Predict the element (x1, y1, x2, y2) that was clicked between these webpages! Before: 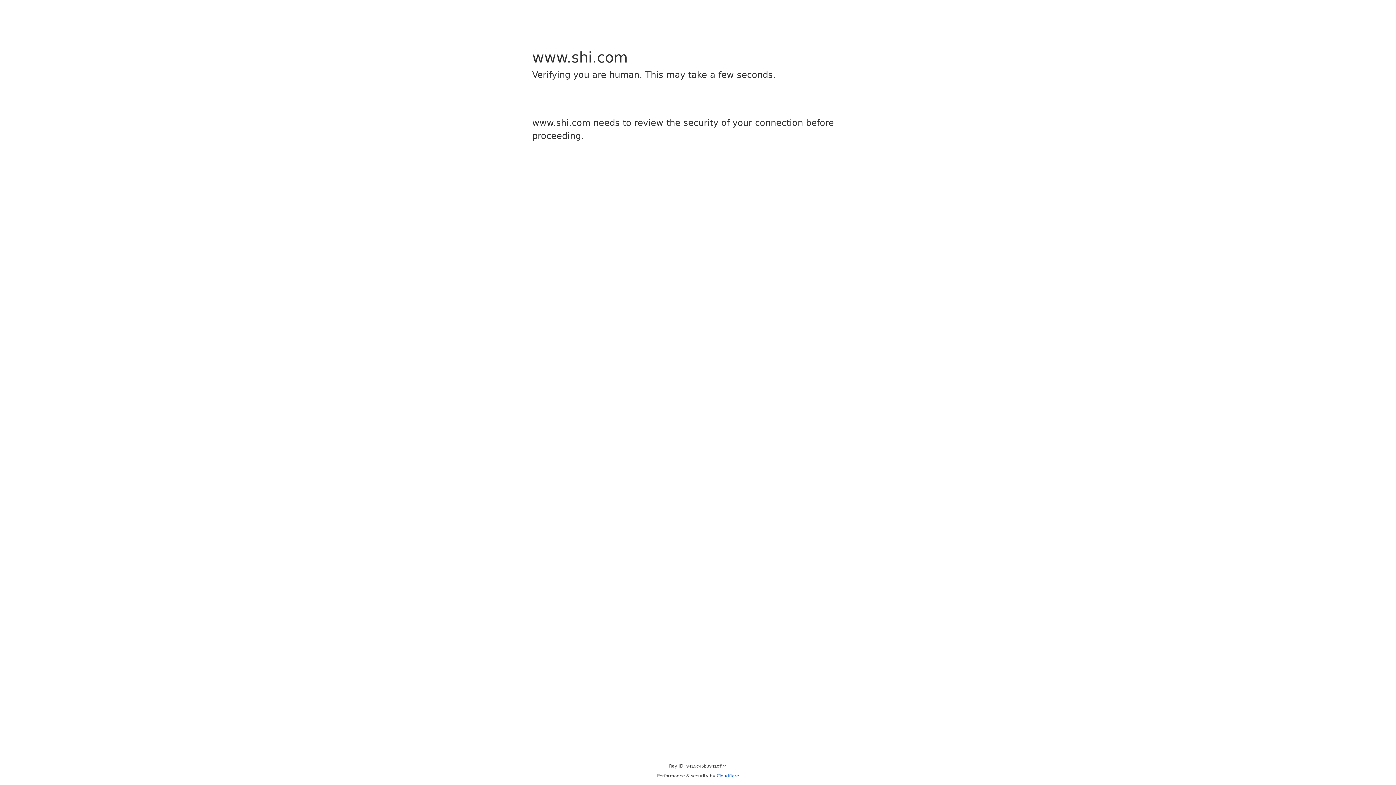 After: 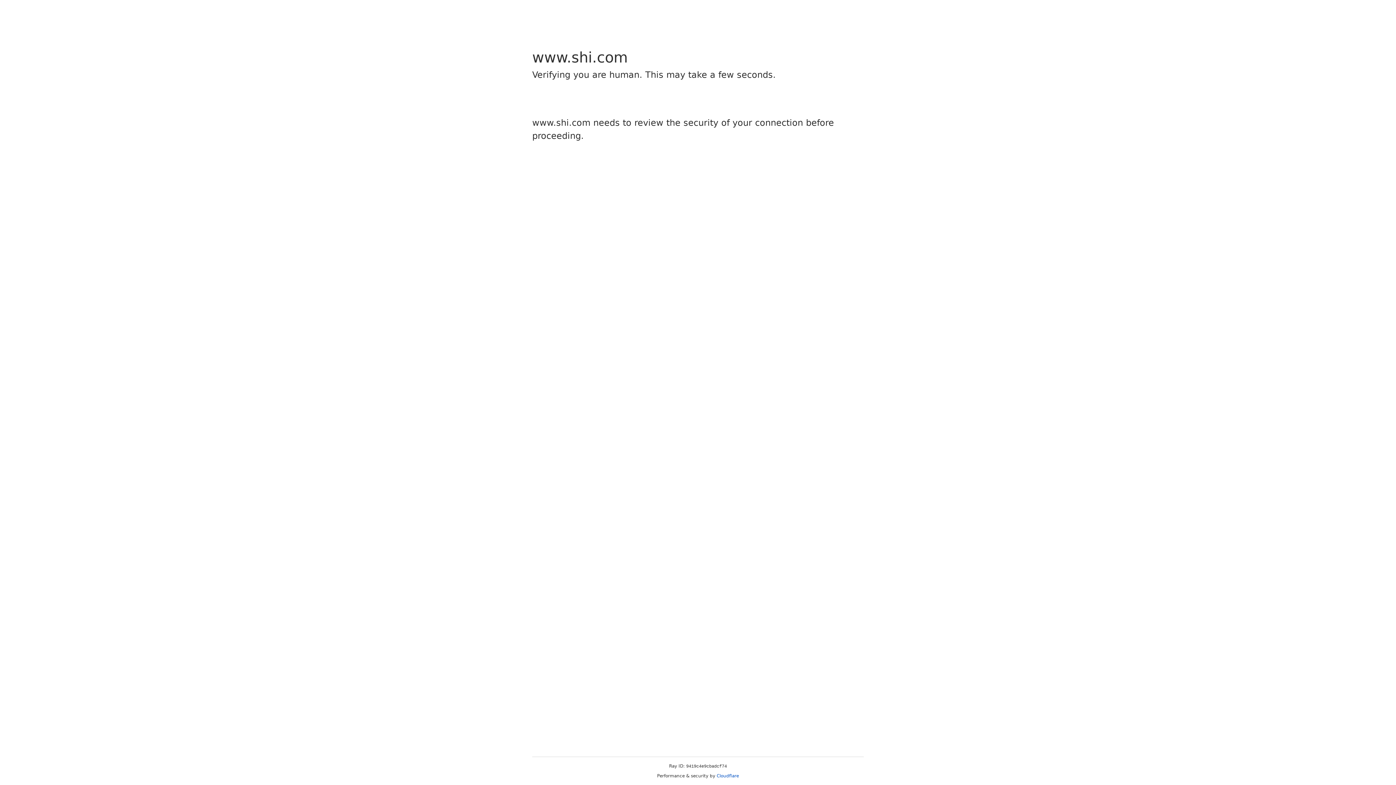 Action: bbox: (716, 773, 739, 778) label: Cloudflare